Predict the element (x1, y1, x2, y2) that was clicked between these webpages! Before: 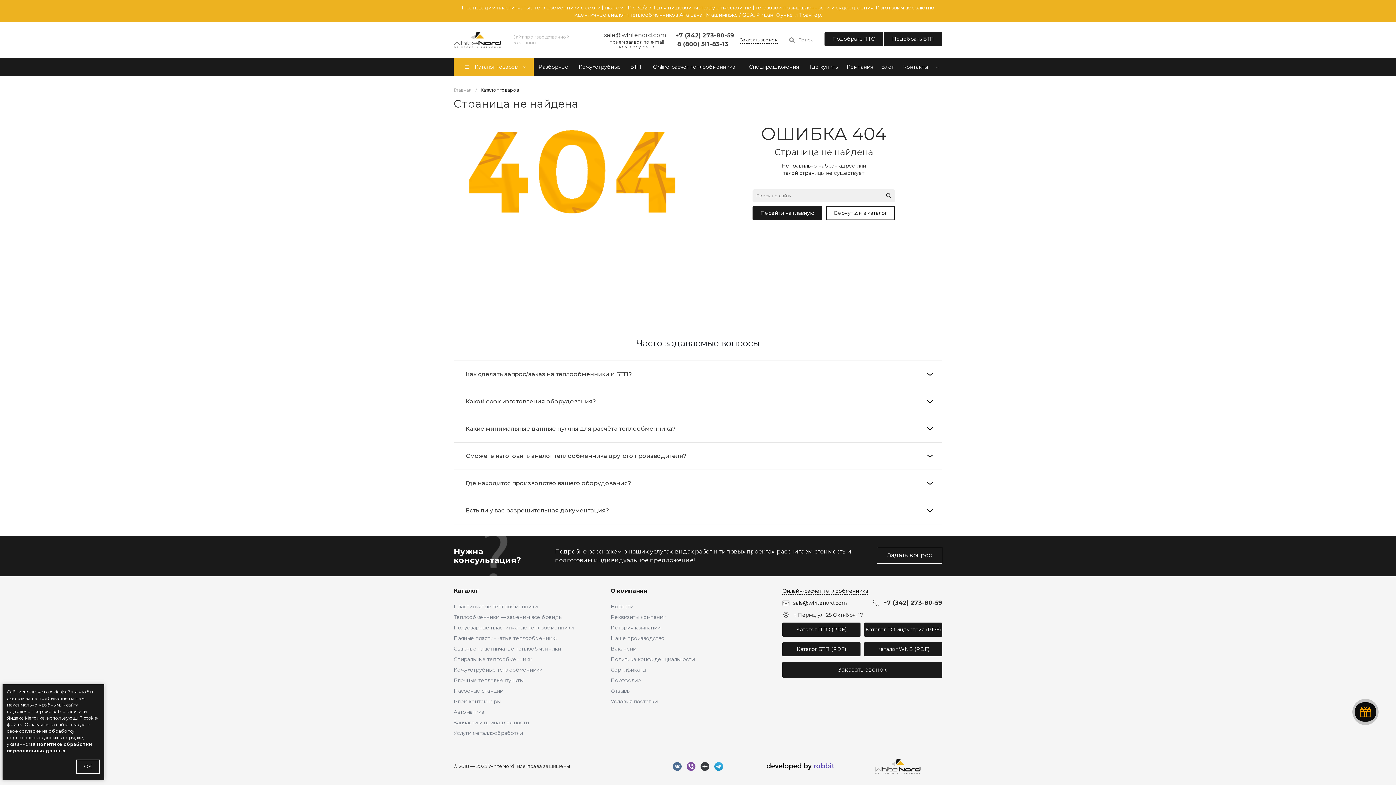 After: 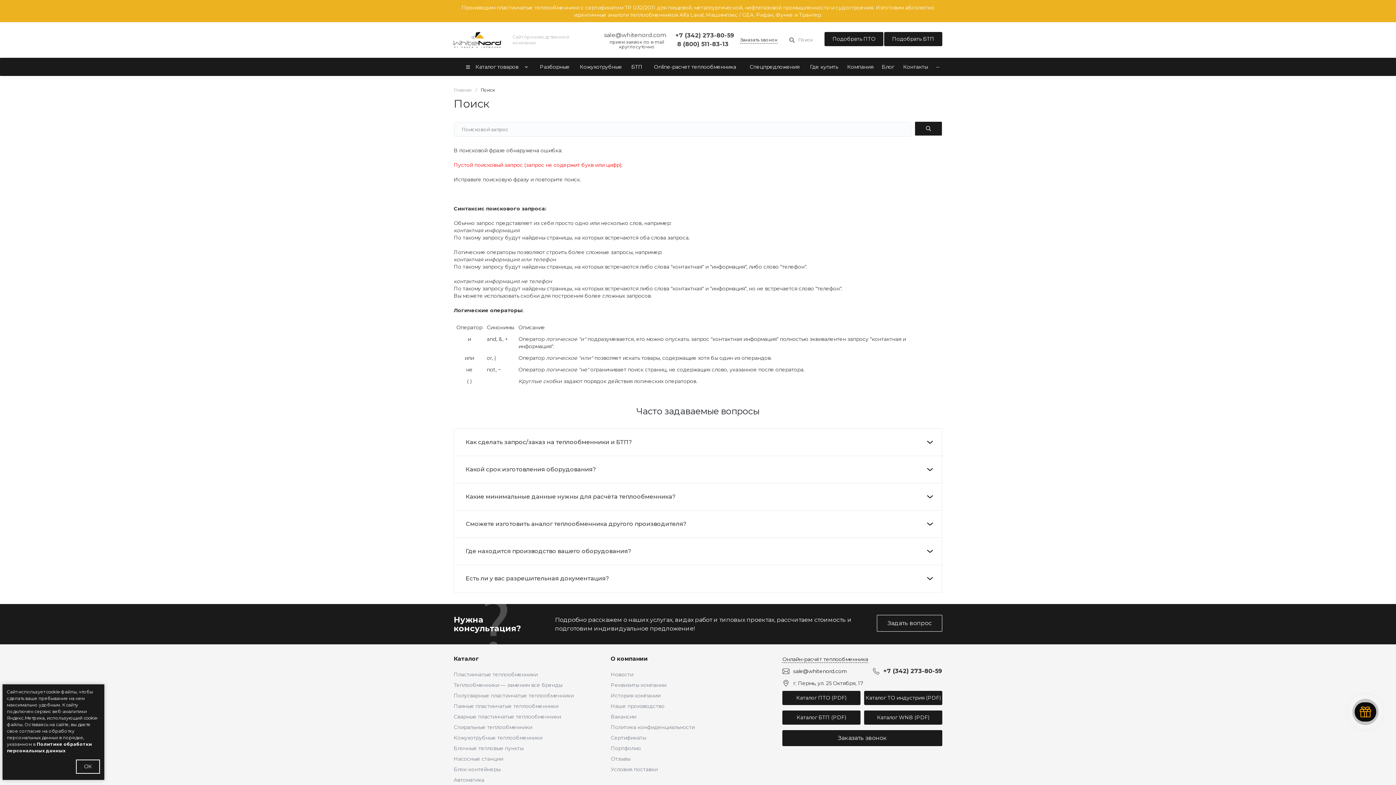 Action: bbox: (882, 189, 895, 202)